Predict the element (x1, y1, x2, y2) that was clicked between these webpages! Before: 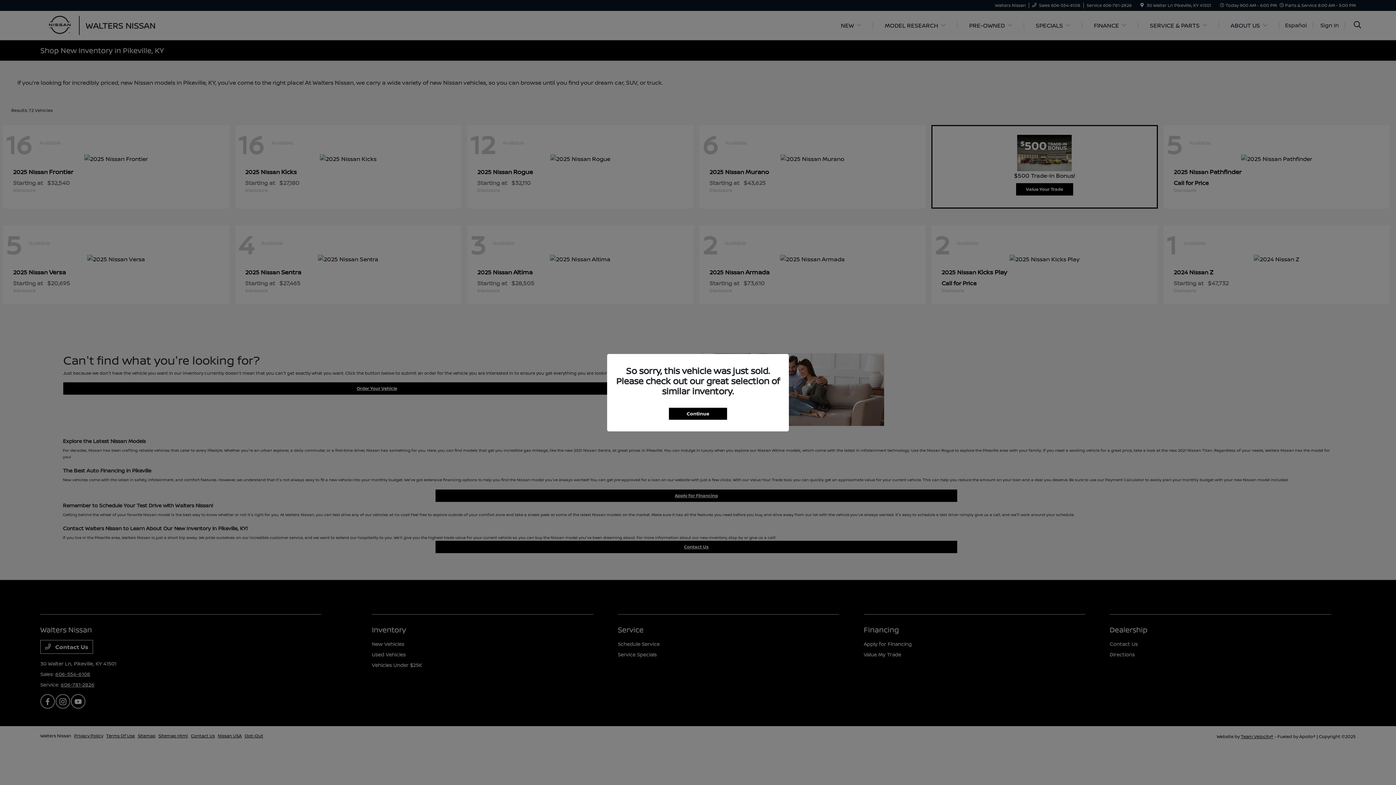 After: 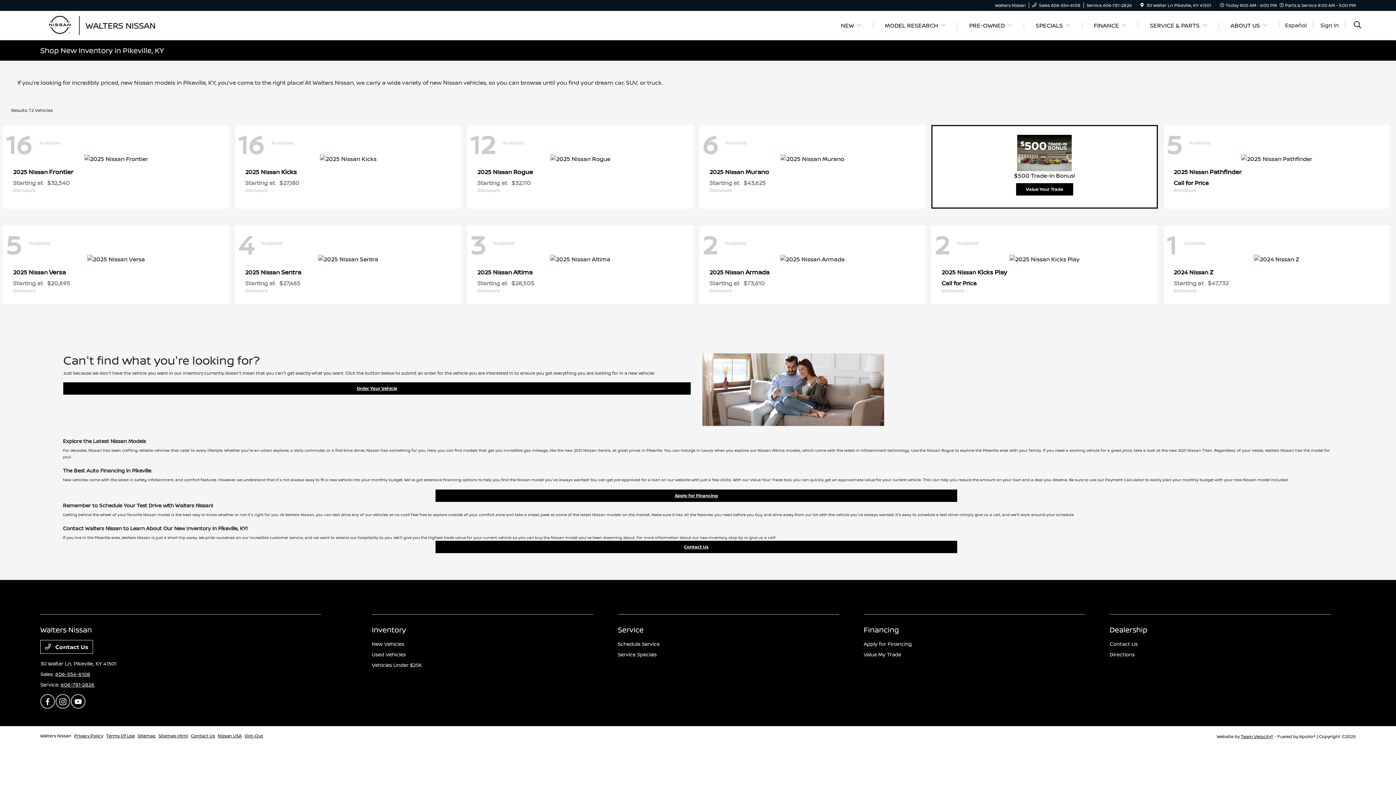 Action: bbox: (669, 407, 727, 419) label: Continue